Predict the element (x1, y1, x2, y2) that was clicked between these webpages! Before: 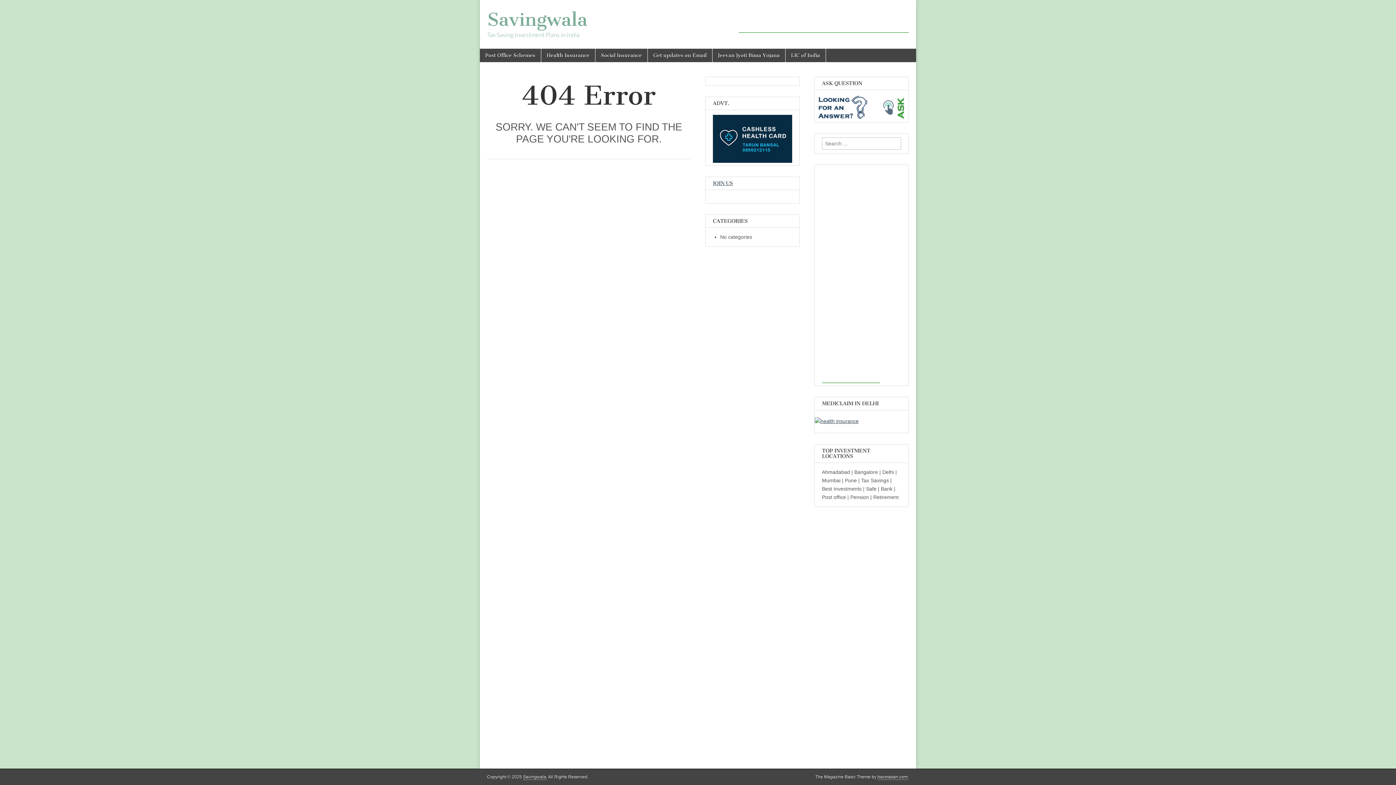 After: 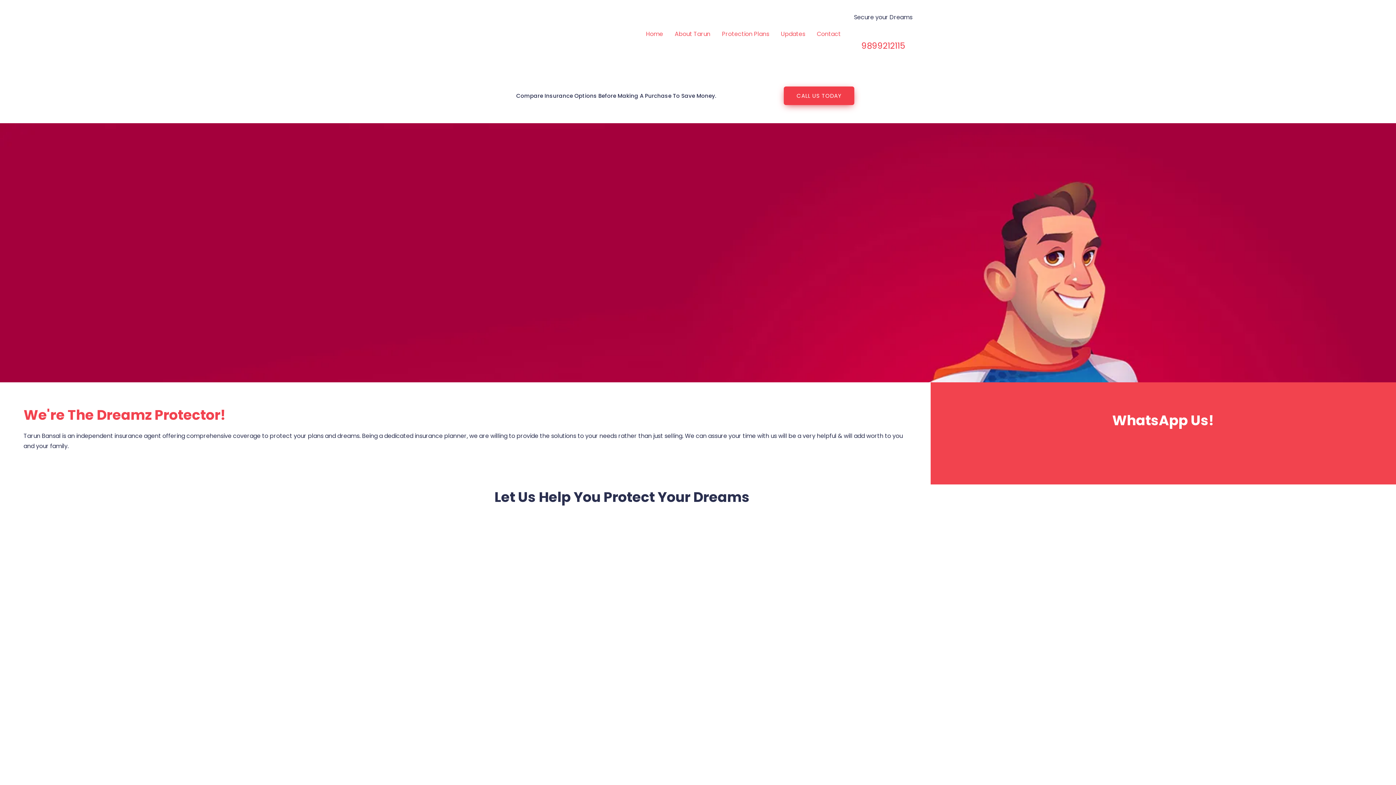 Action: bbox: (814, 418, 866, 424)